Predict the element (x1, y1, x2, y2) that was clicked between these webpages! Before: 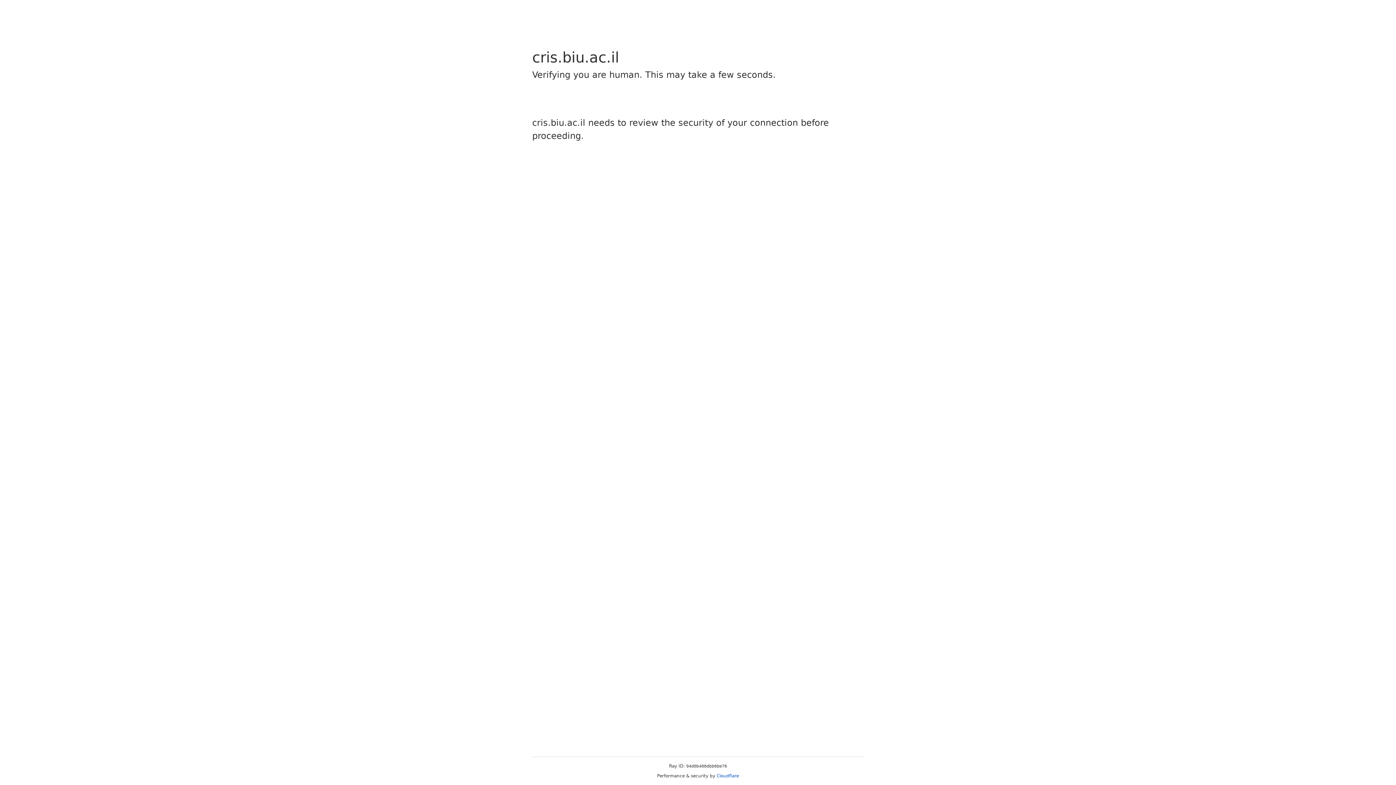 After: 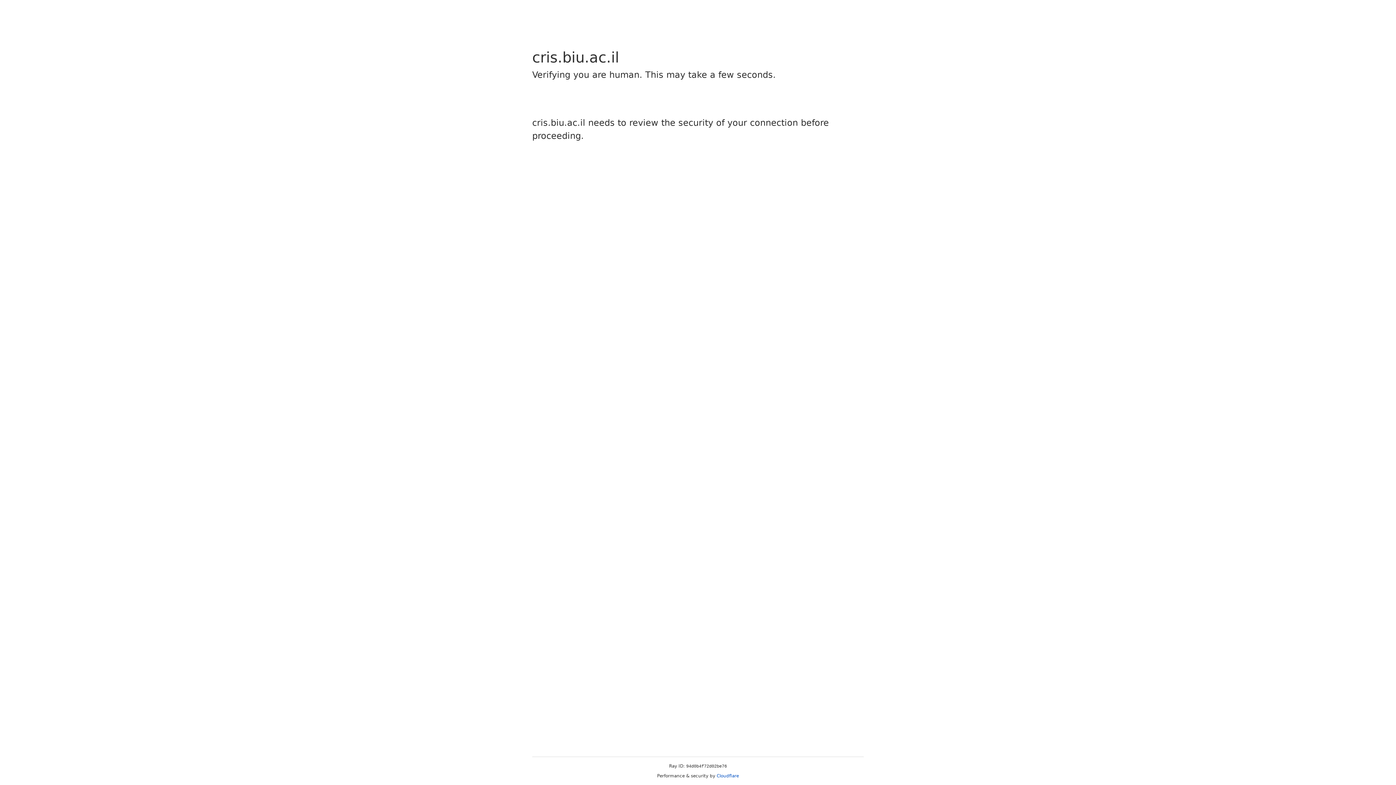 Action: label: Cloudflare bbox: (716, 773, 739, 778)